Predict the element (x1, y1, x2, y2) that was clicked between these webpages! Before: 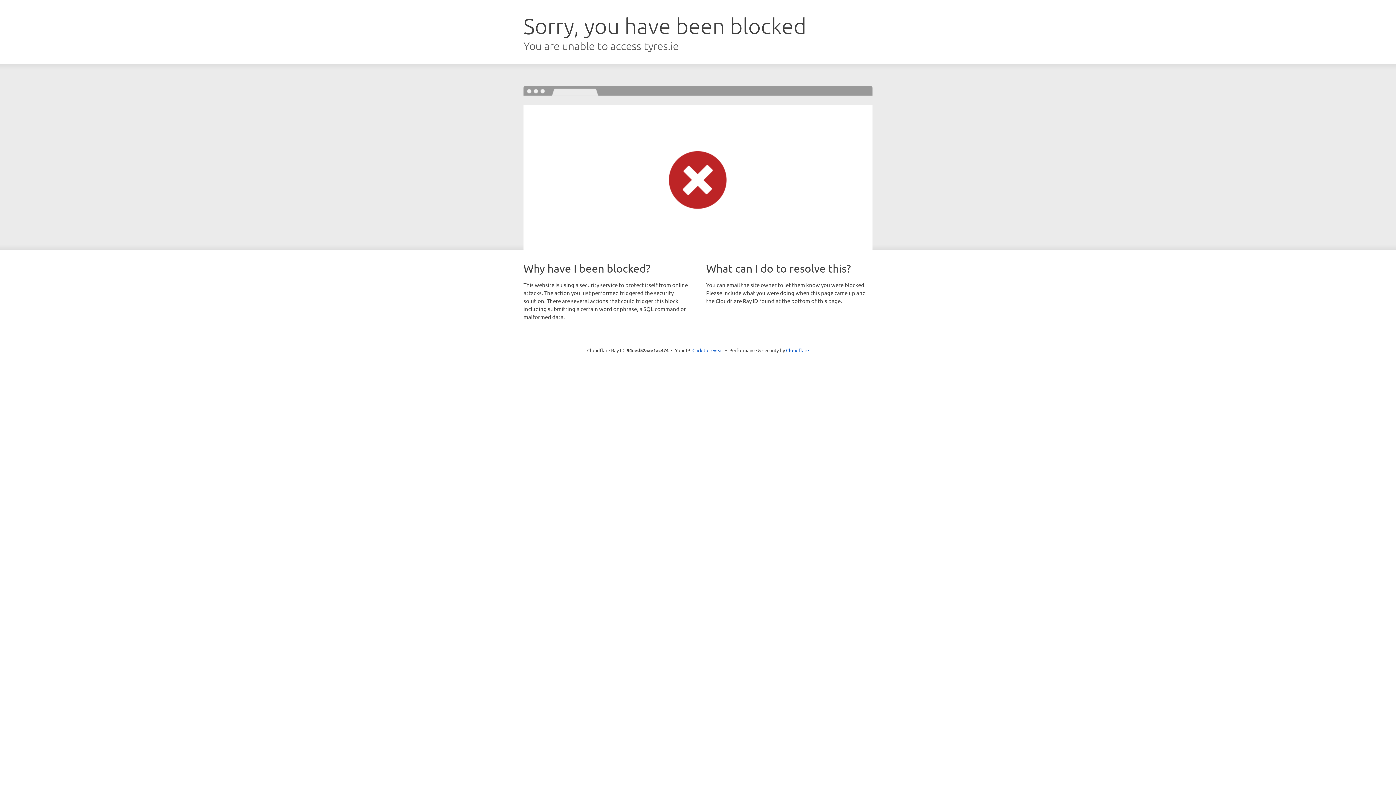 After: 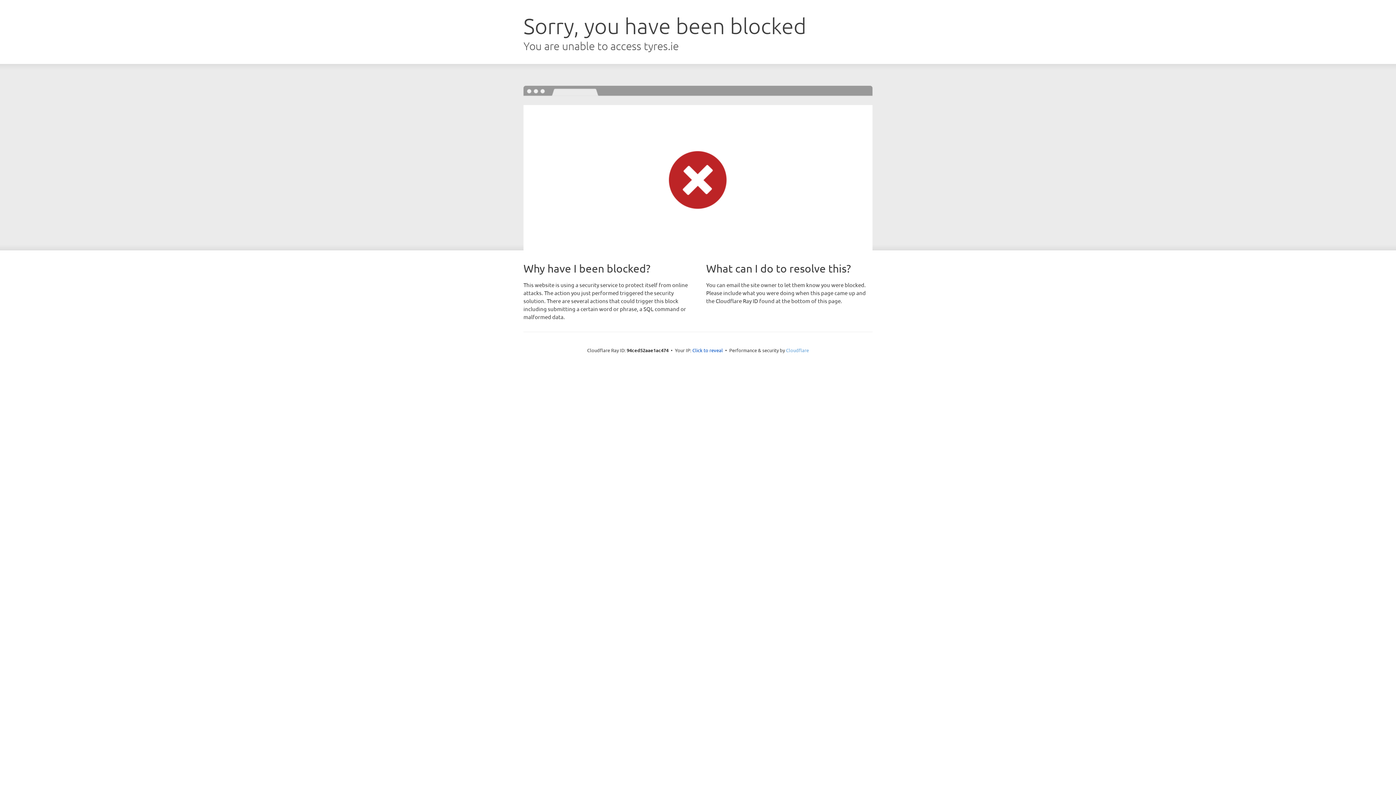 Action: bbox: (786, 347, 809, 353) label: Cloudflare